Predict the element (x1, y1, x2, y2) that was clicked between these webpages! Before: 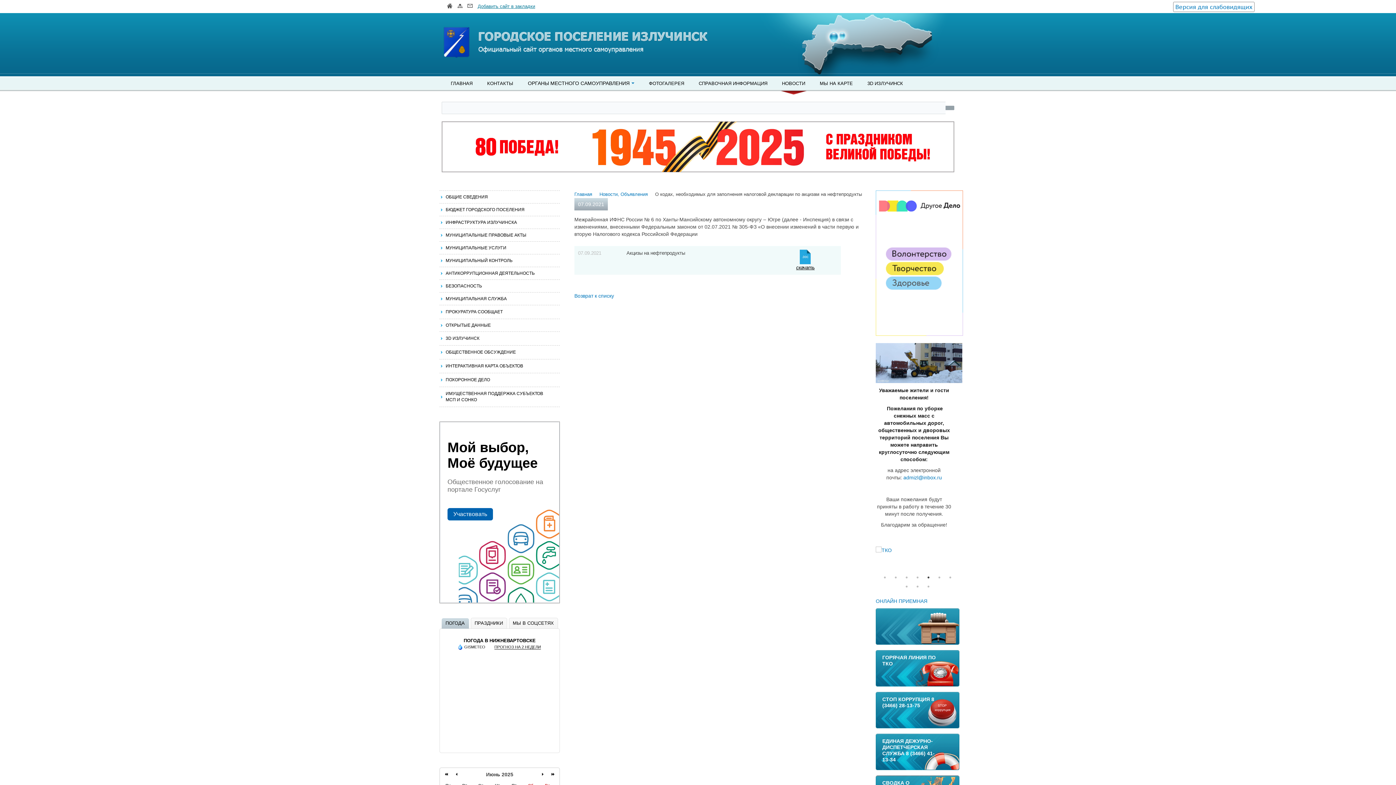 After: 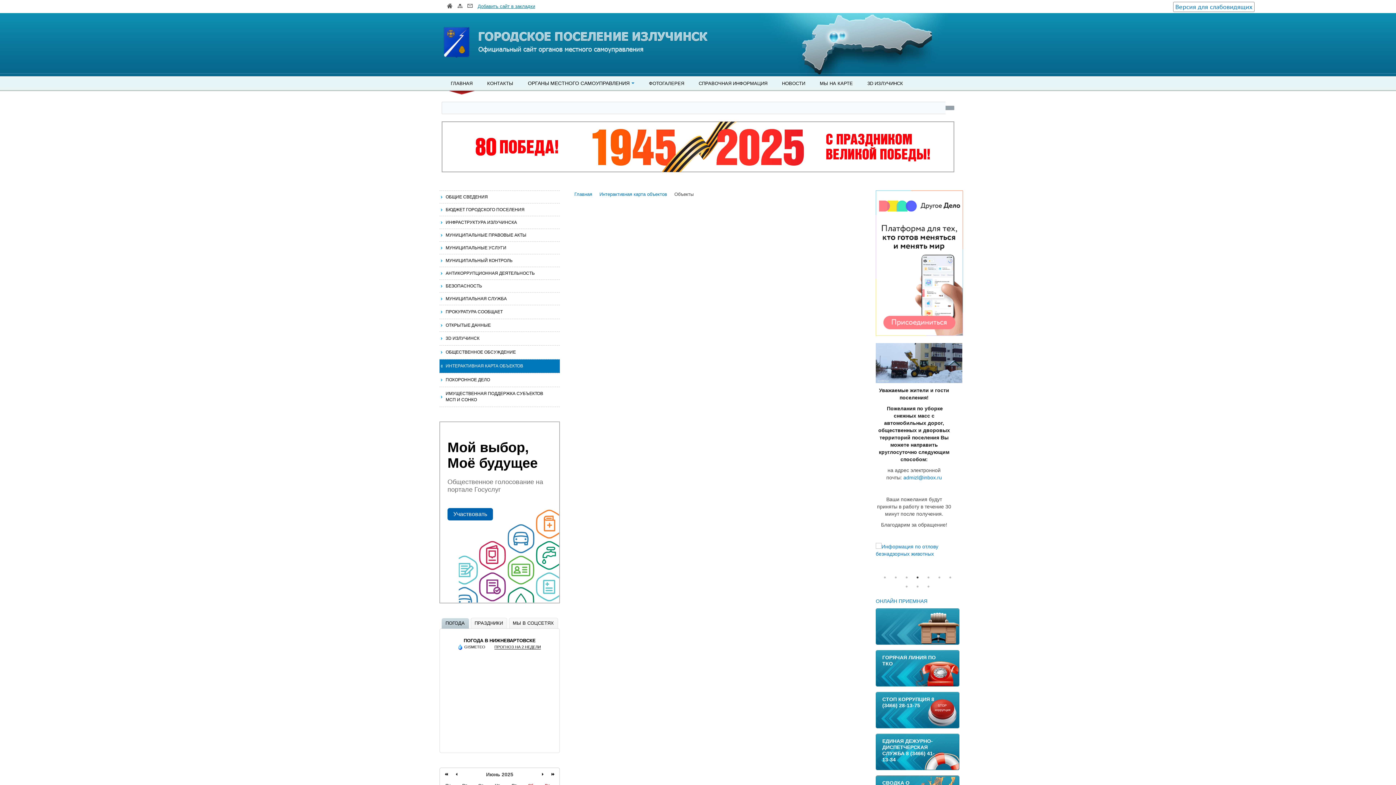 Action: label: ИНТЕРАКТИВНАЯ КАРТА ОБЪЕКТОВ bbox: (439, 359, 560, 373)